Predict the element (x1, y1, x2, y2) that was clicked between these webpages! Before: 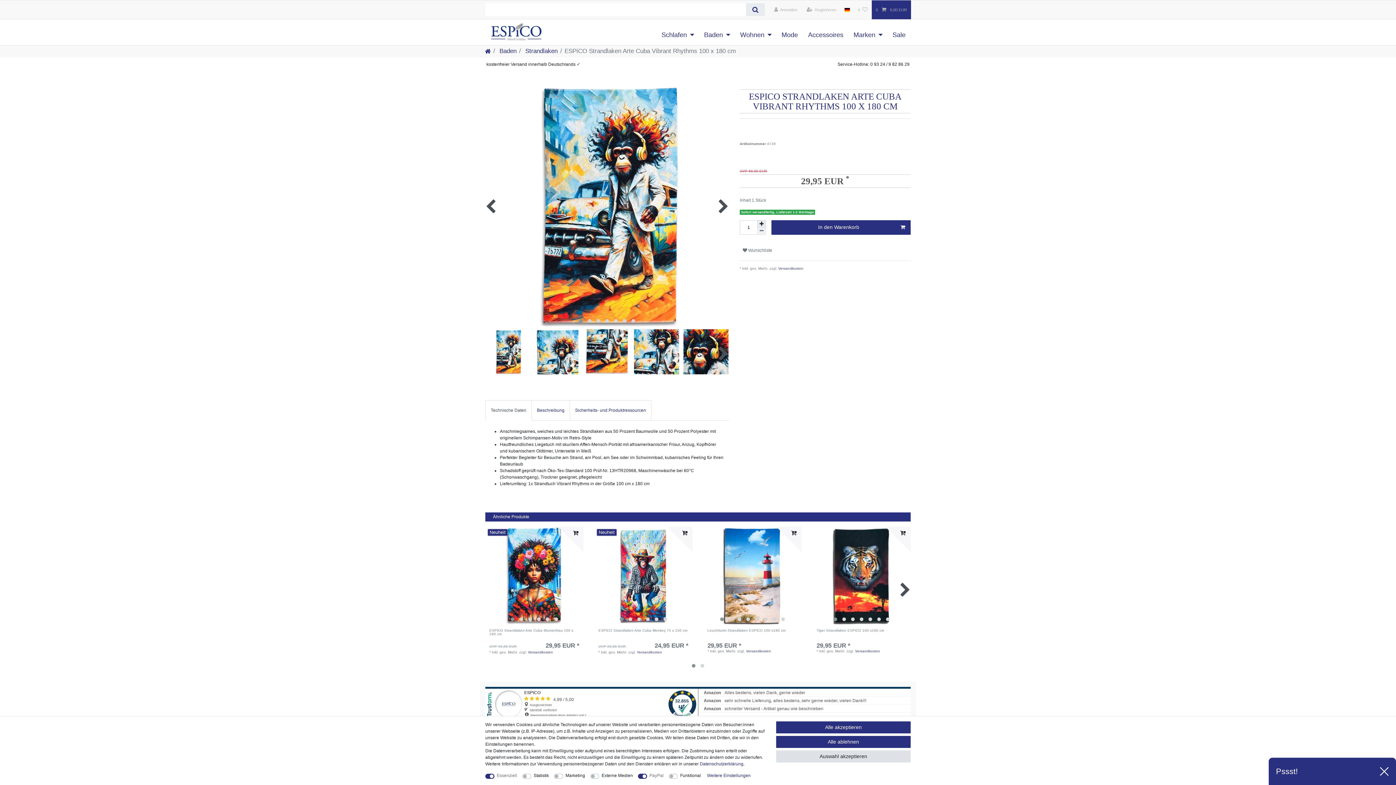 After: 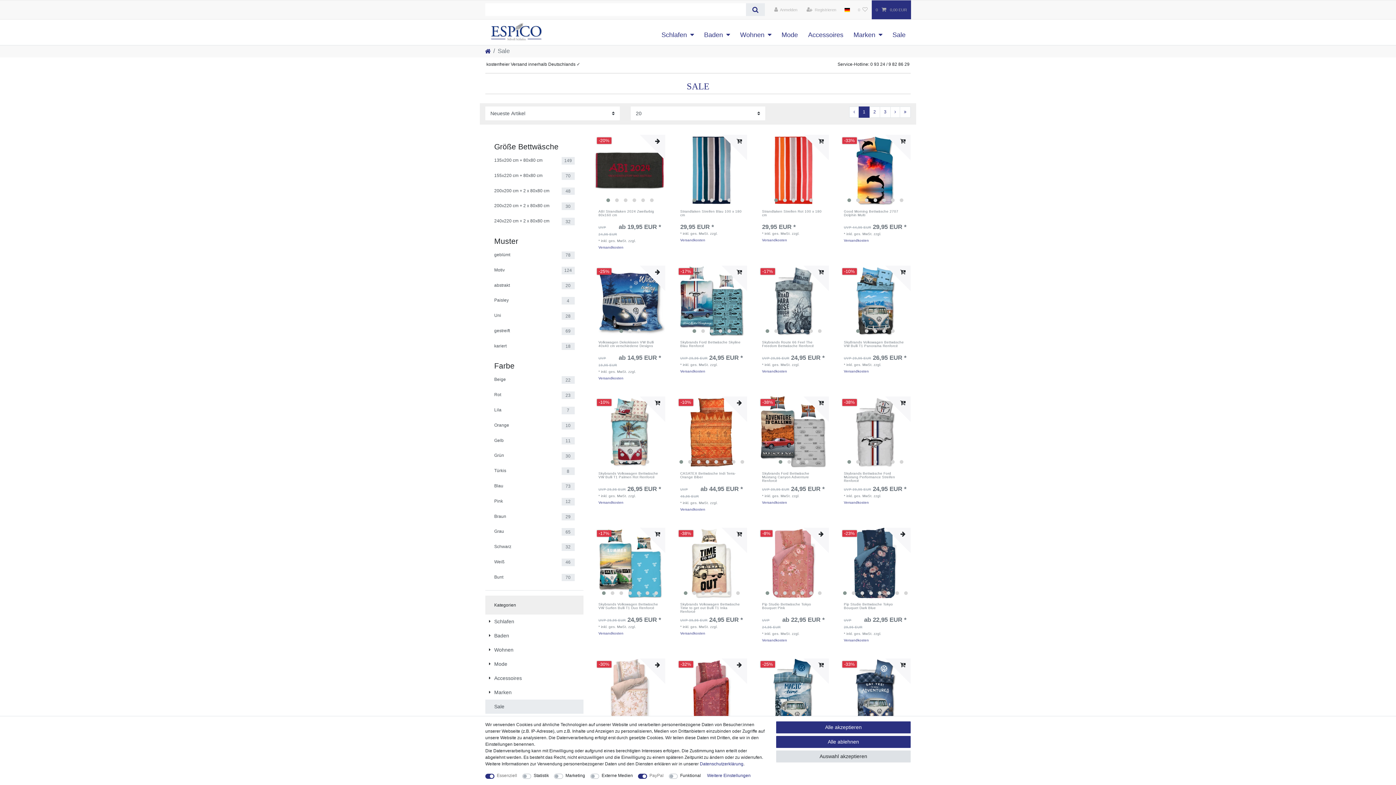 Action: bbox: (887, 25, 910, 44) label: Sale